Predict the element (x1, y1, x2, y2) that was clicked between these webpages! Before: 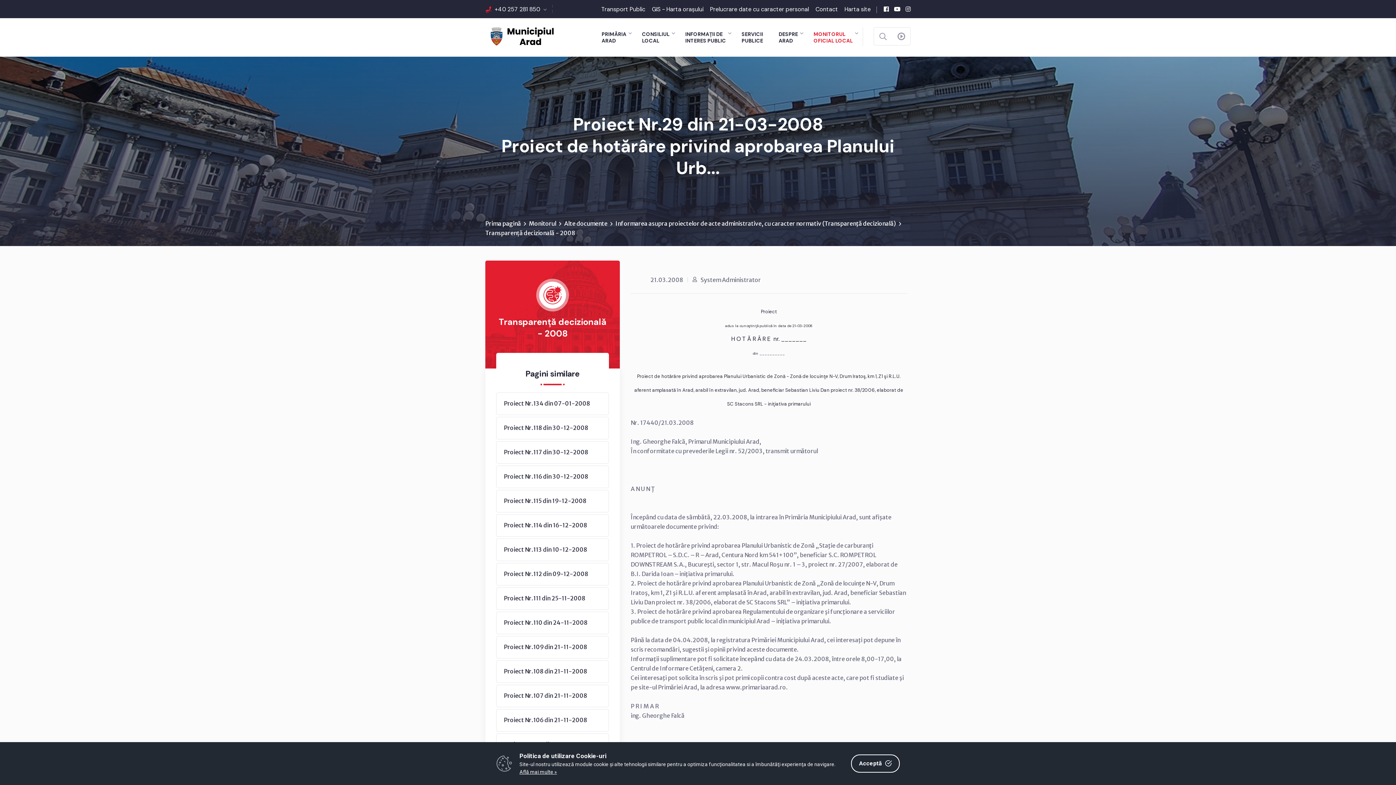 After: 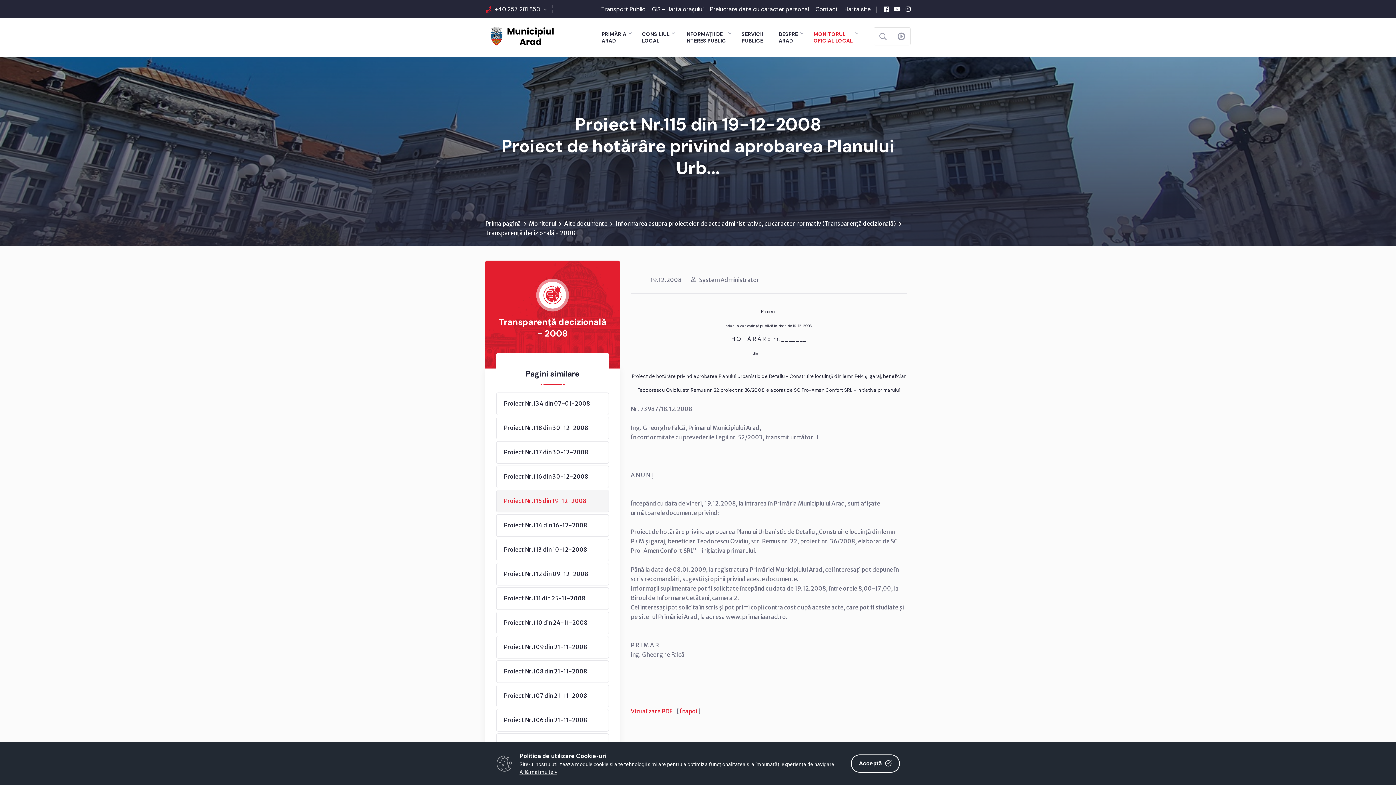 Action: label: Proiect Nr.115 din 19-12-2008 bbox: (496, 490, 608, 512)